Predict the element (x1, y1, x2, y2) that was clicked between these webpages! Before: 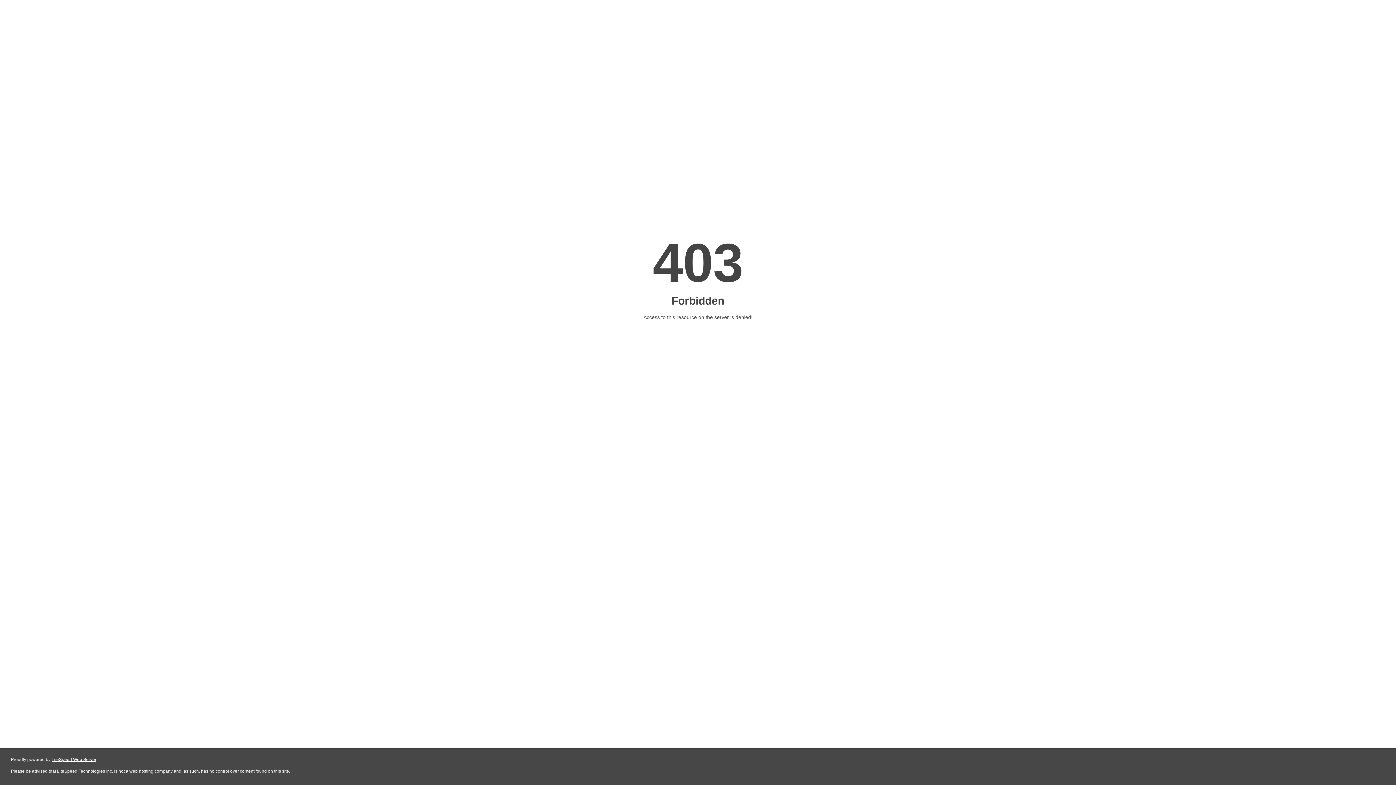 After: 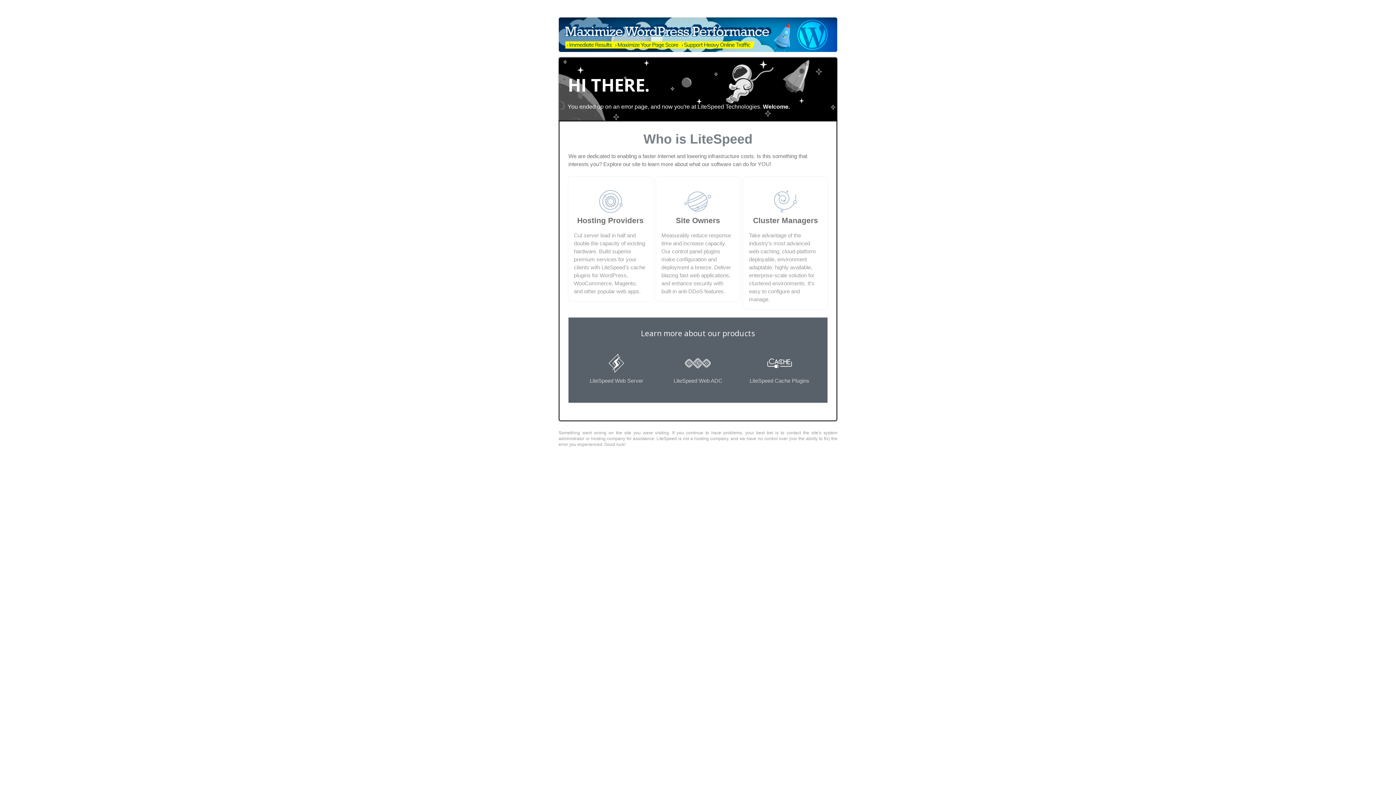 Action: label: LiteSpeed Web Server bbox: (51, 757, 96, 762)